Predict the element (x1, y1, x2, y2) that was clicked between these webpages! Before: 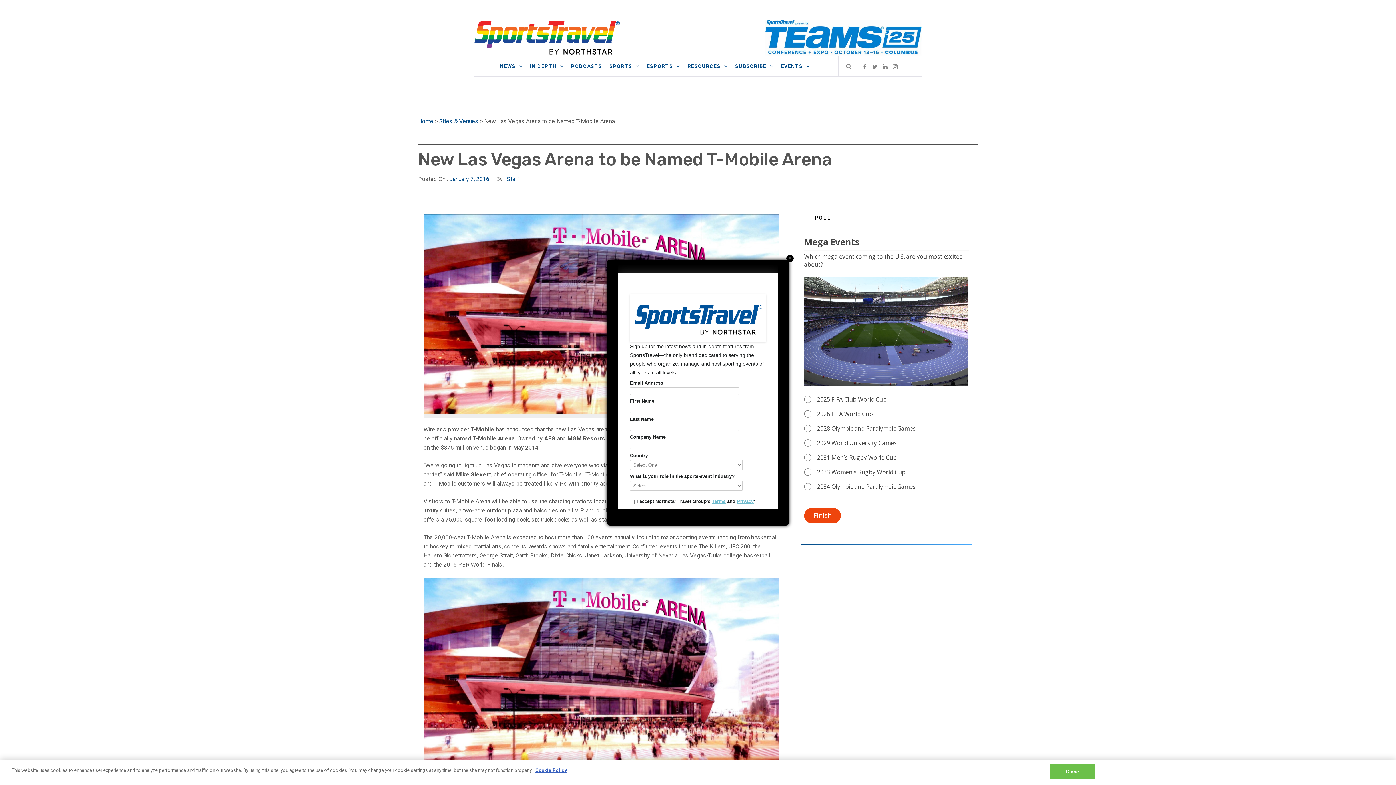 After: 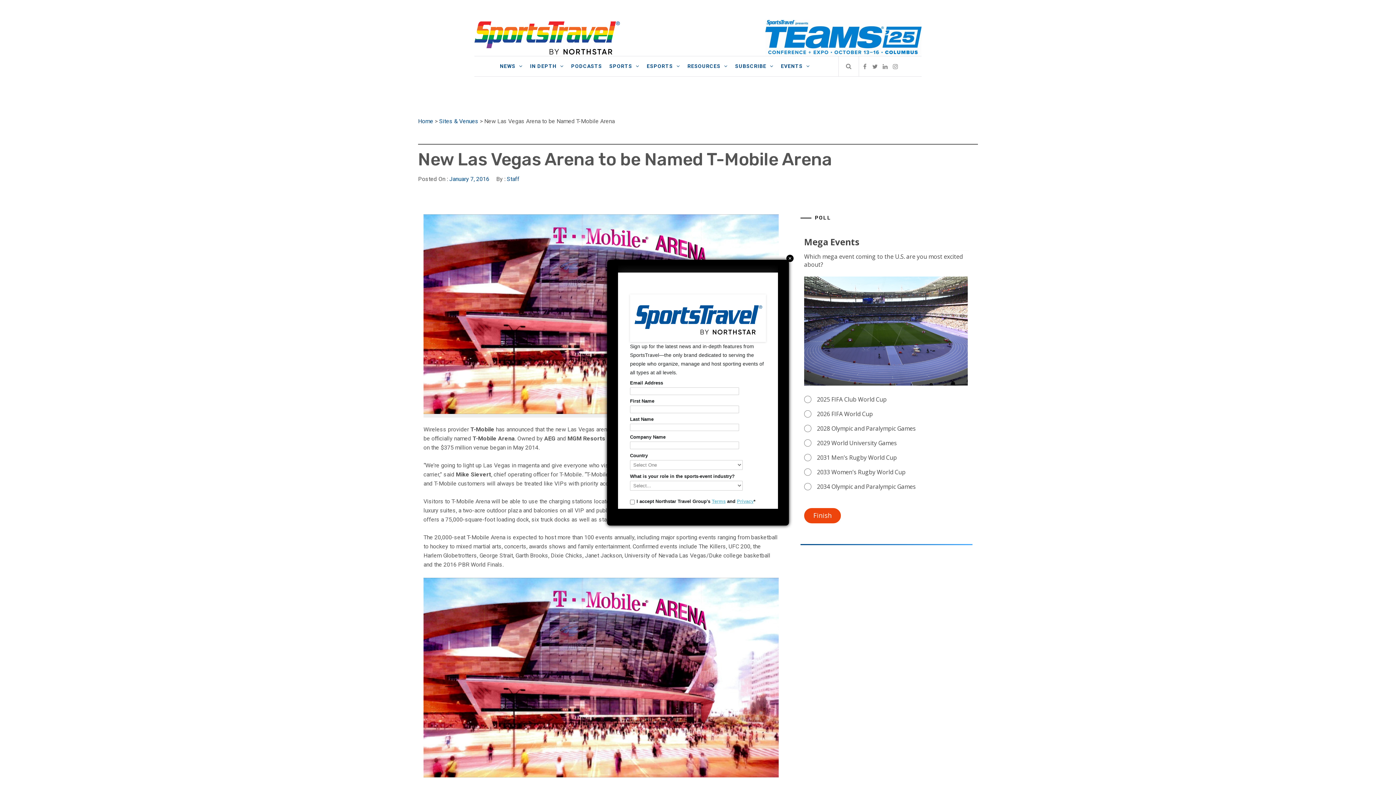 Action: bbox: (1050, 764, 1095, 779) label: Close